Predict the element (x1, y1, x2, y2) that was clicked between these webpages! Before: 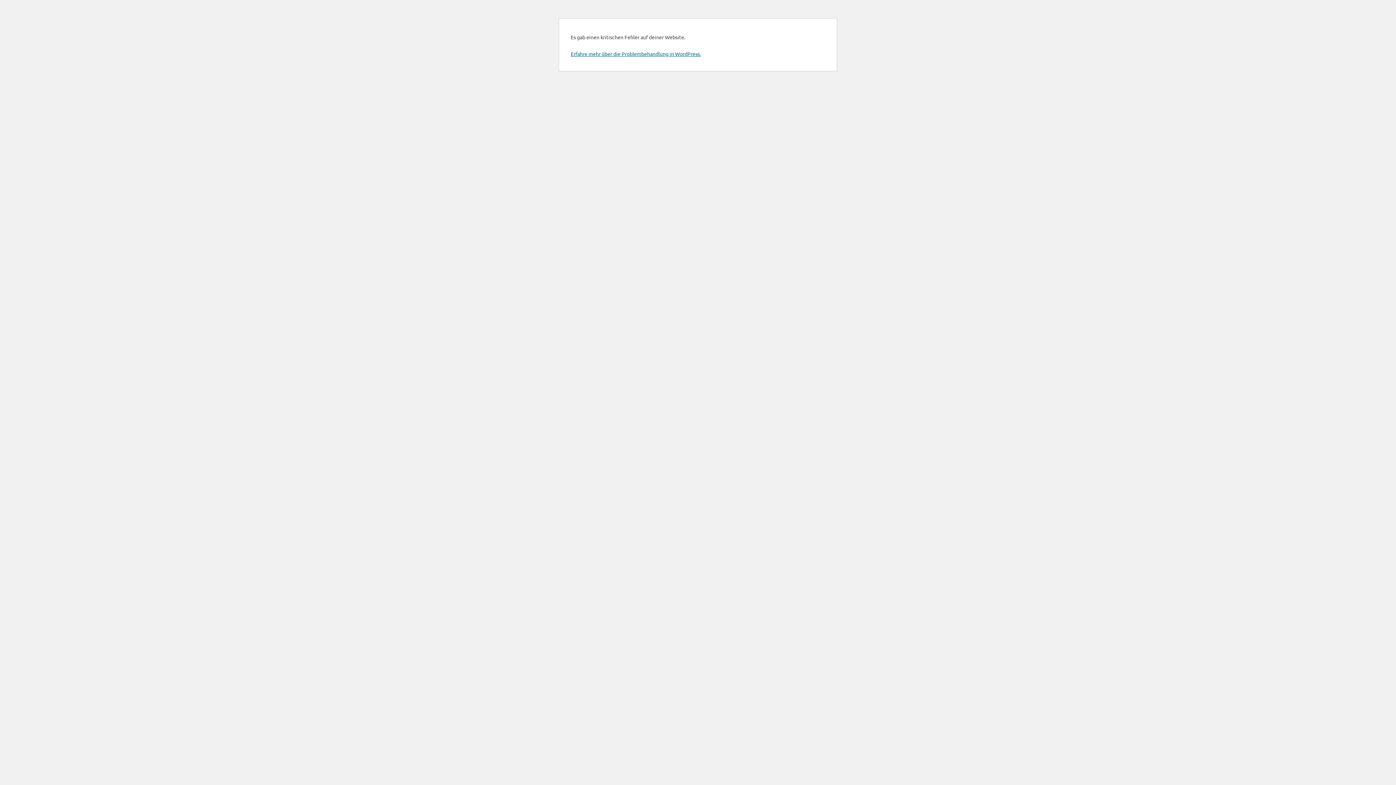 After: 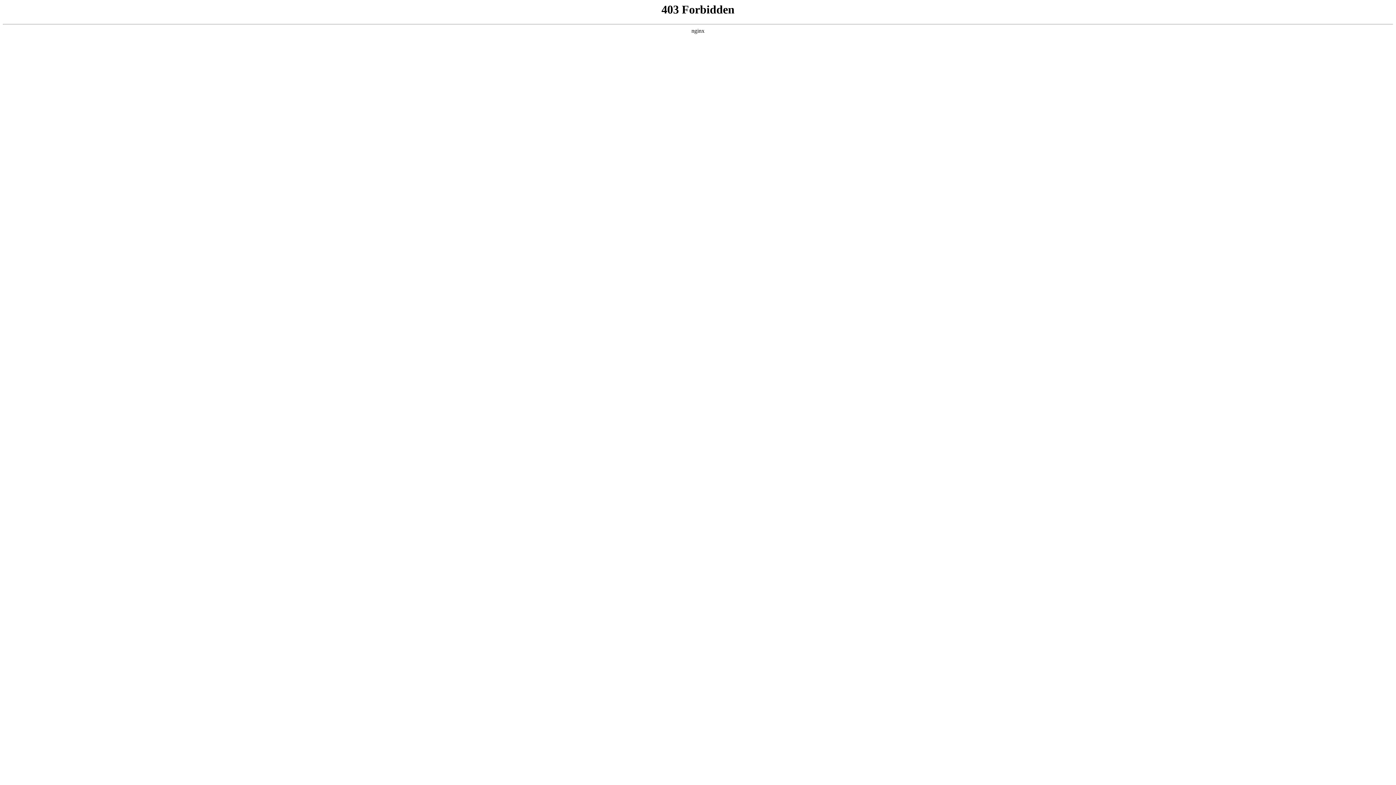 Action: bbox: (570, 50, 701, 57) label: Erfahre mehr über die Problembehandlung in WordPress.